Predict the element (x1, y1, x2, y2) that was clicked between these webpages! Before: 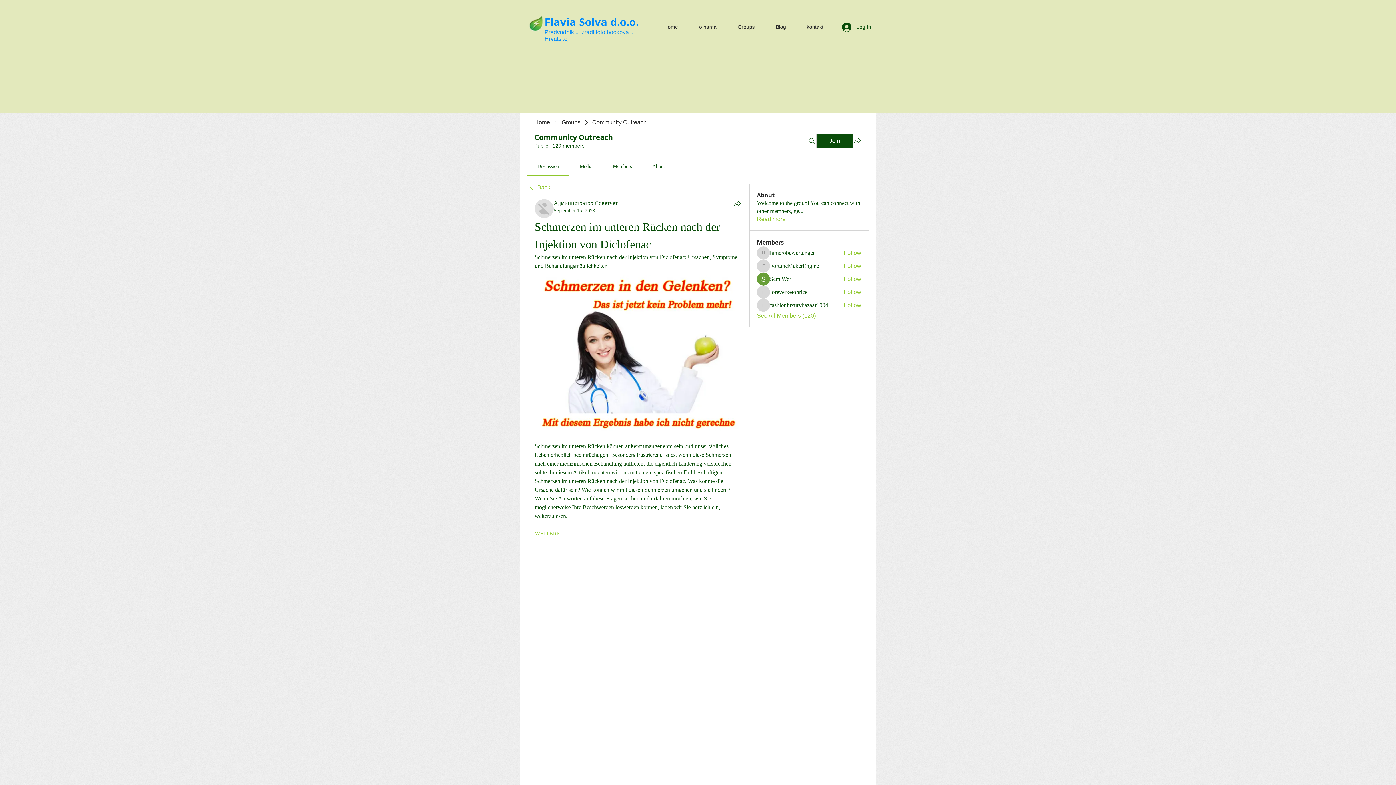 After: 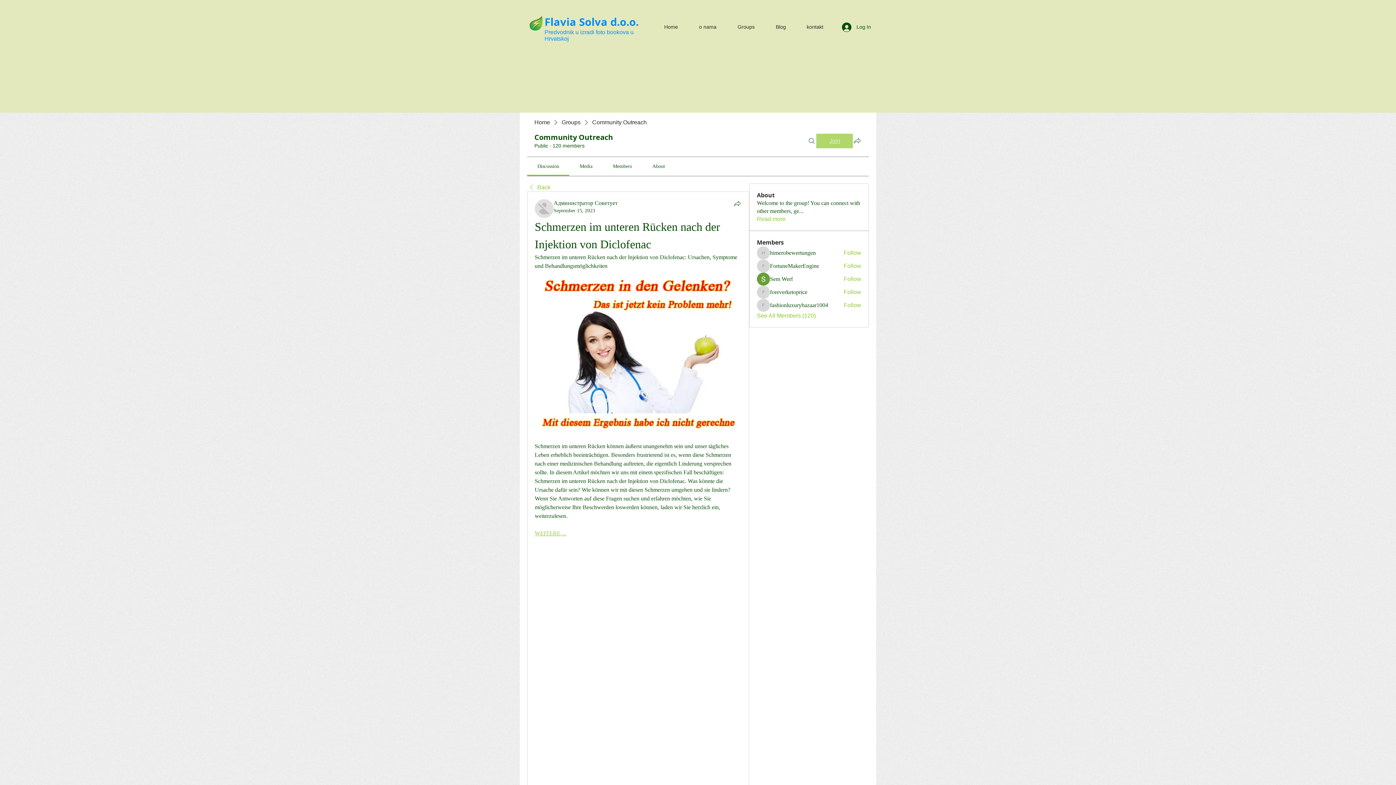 Action: bbox: (816, 133, 853, 148) label: Join